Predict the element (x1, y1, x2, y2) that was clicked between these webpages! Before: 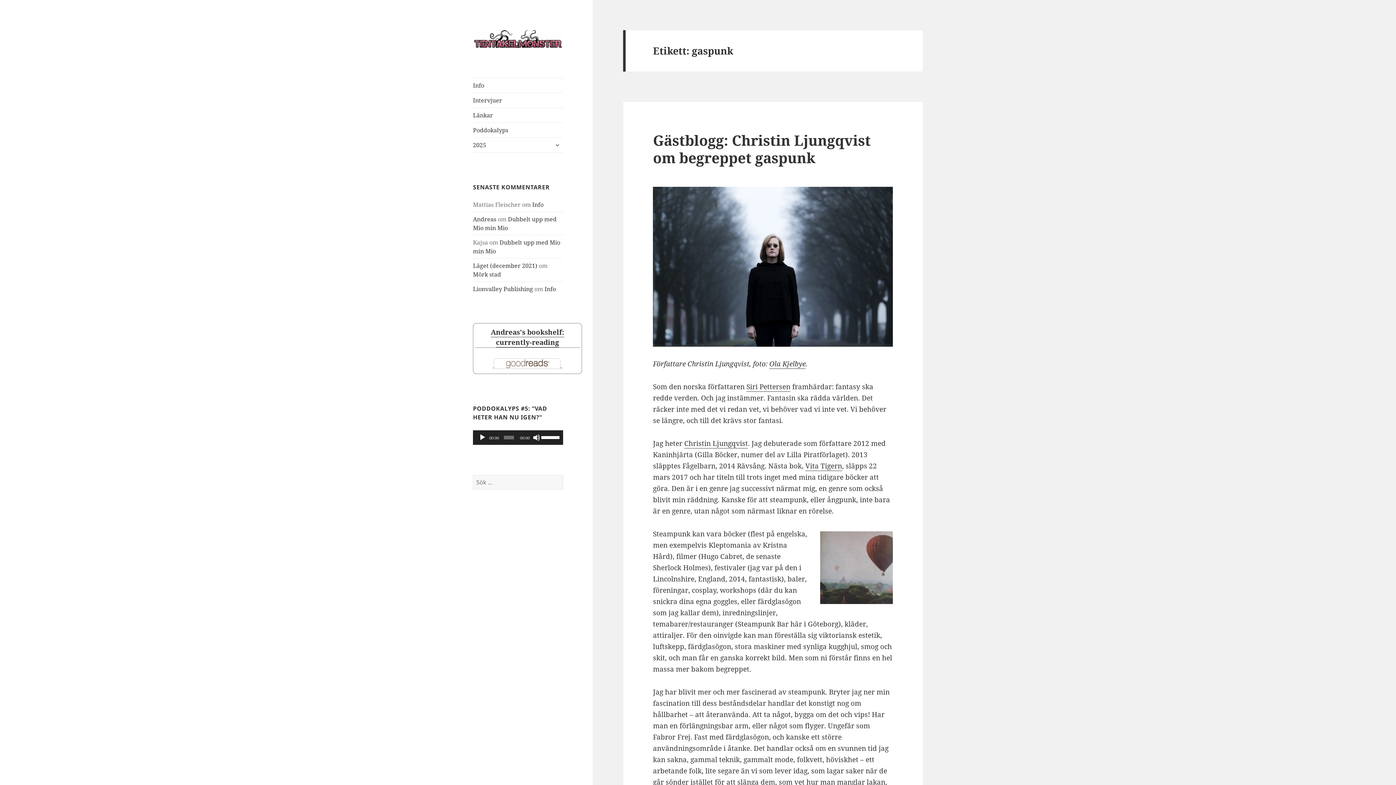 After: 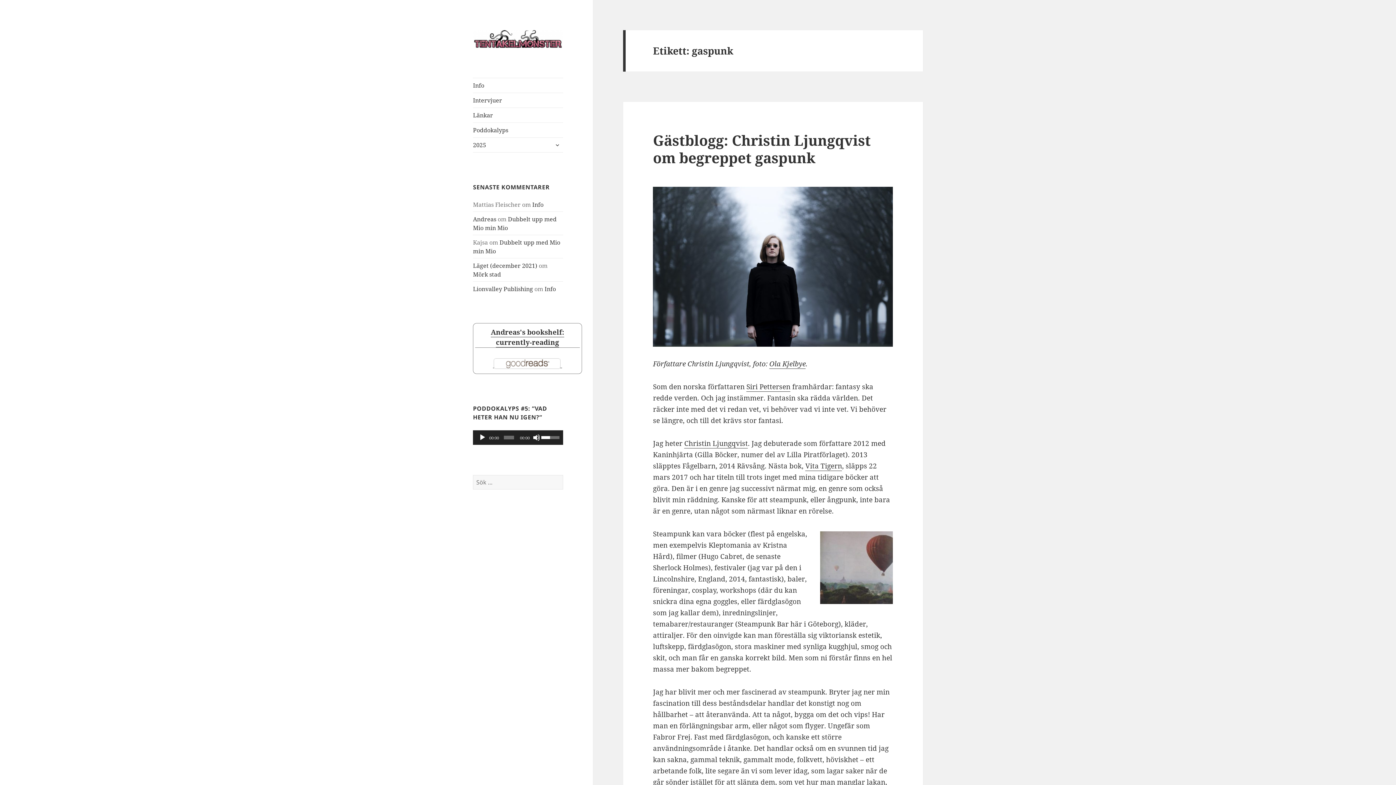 Action: label: Volymkontroll bbox: (541, 430, 559, 443)